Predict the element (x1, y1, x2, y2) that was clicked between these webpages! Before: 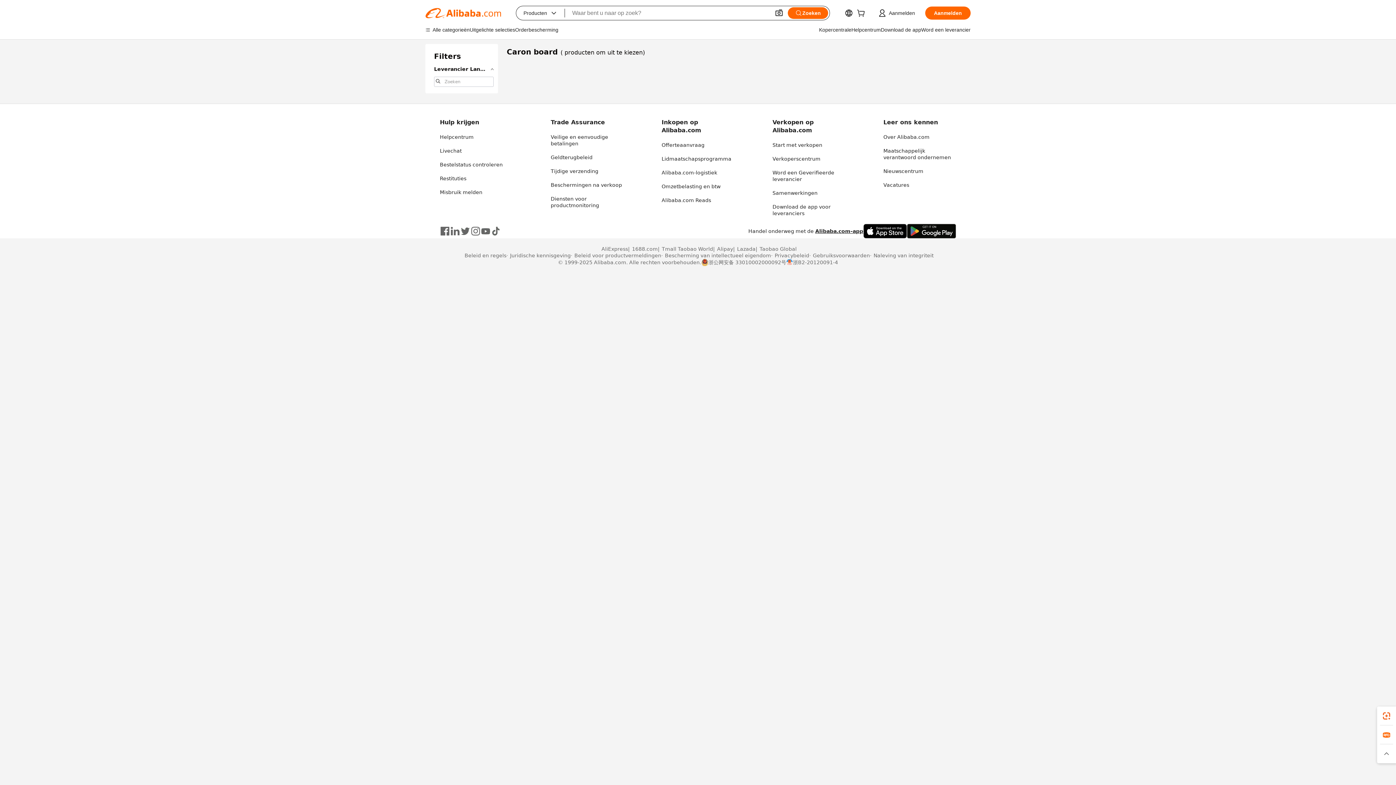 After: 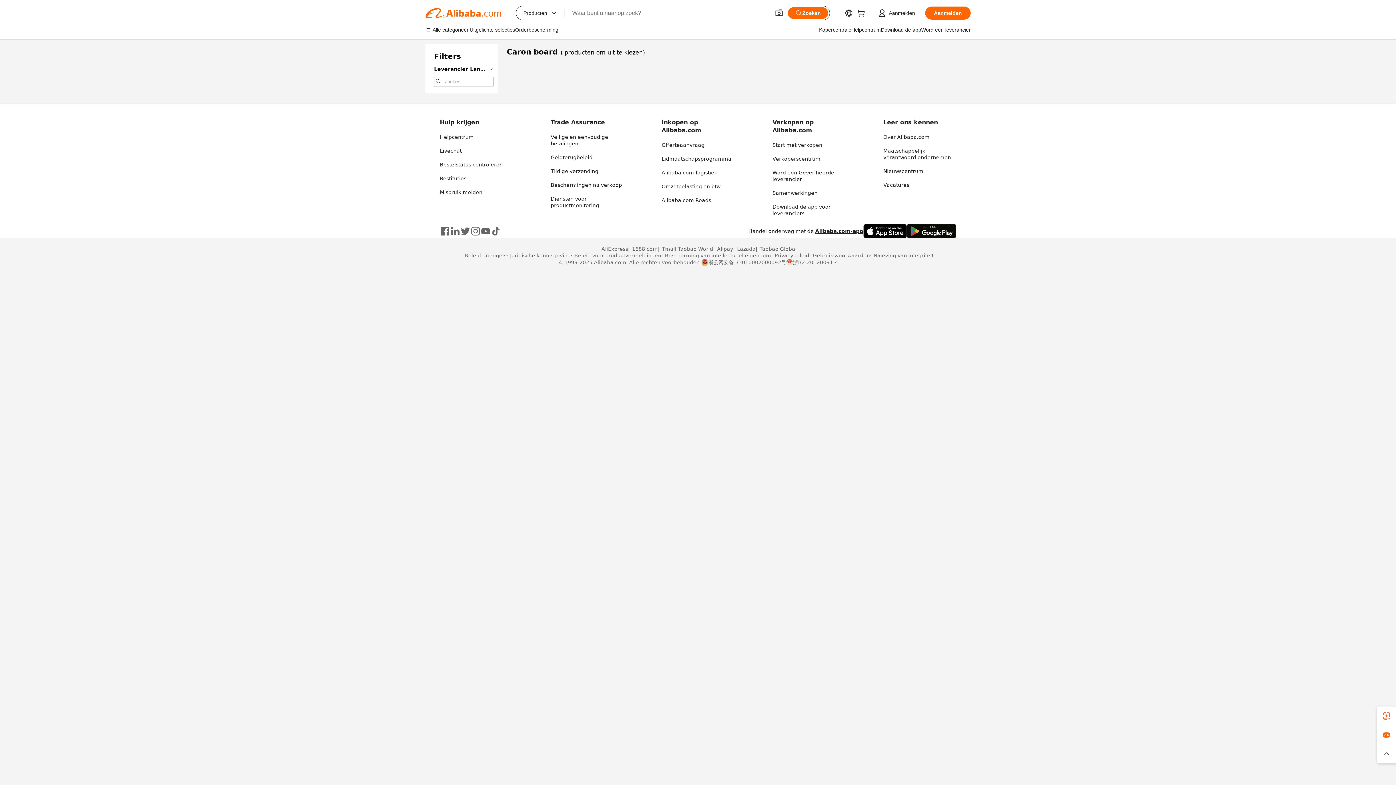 Action: bbox: (863, 224, 907, 238)